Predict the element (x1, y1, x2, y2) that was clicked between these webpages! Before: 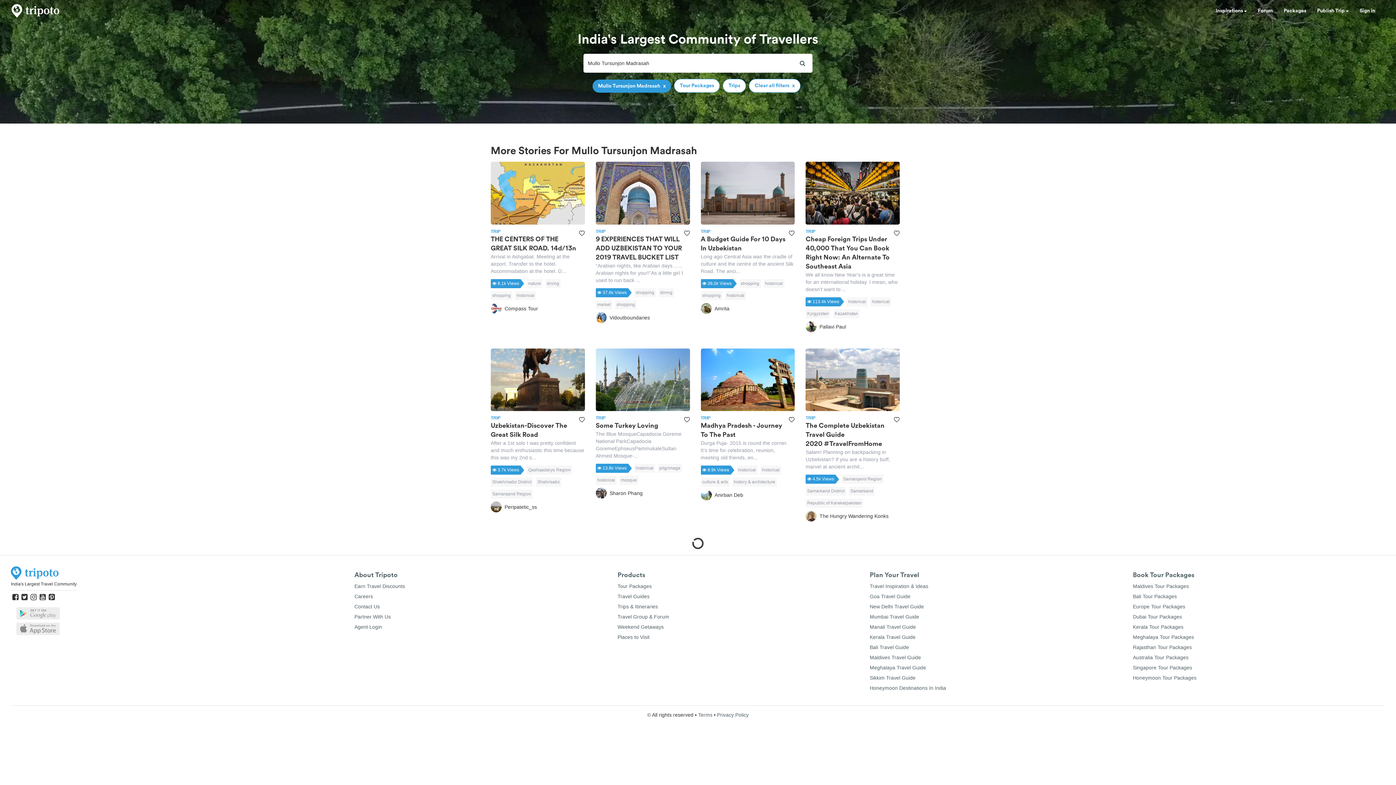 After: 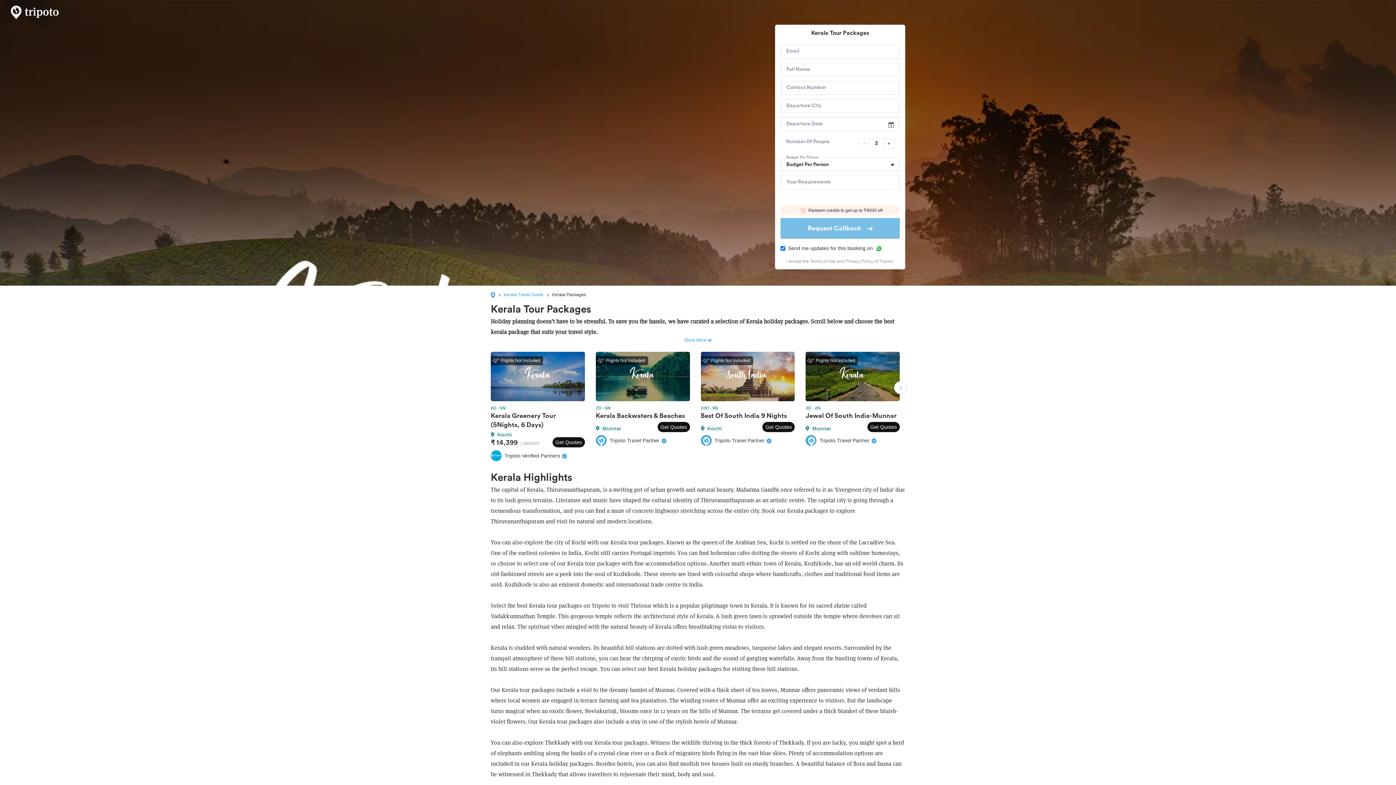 Action: bbox: (1133, 624, 1183, 630) label: Kerala Tour Packages